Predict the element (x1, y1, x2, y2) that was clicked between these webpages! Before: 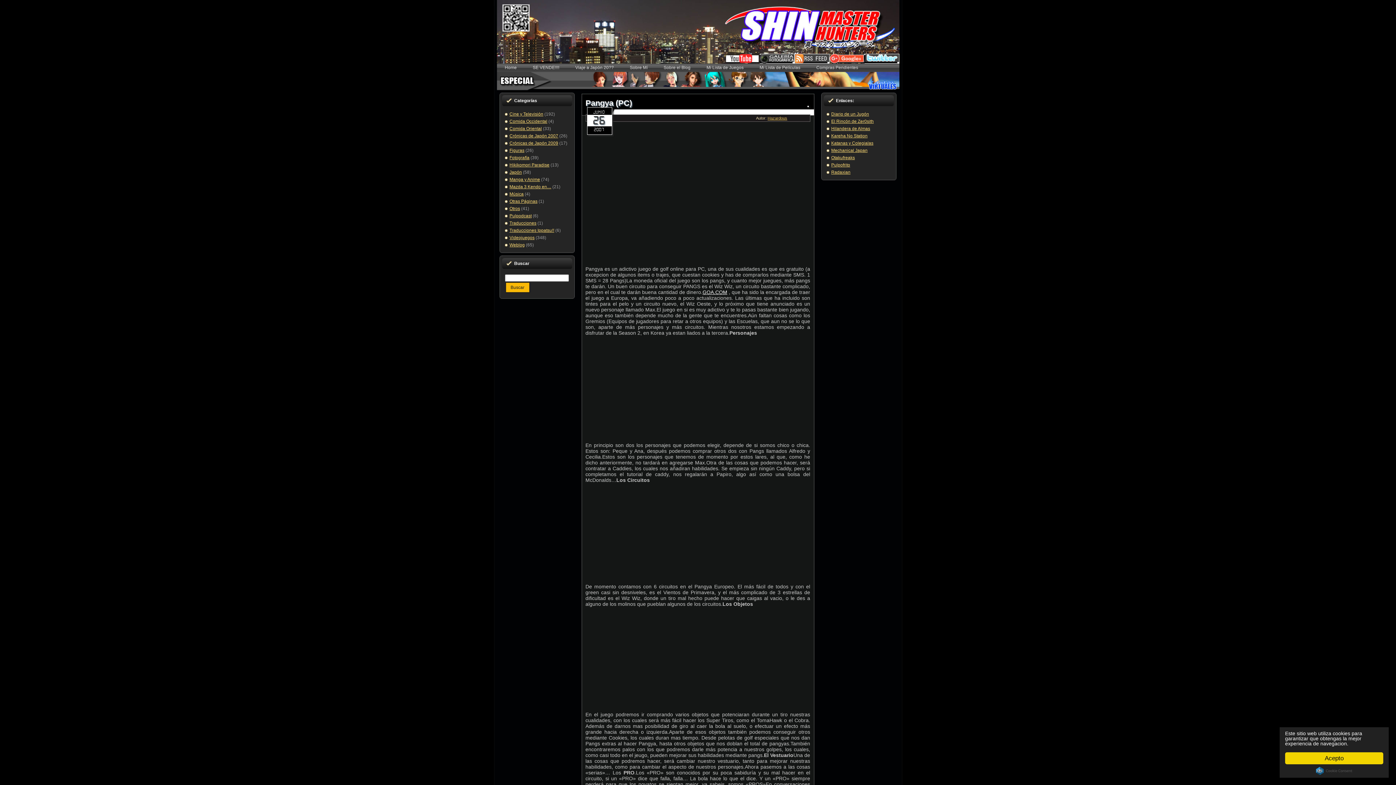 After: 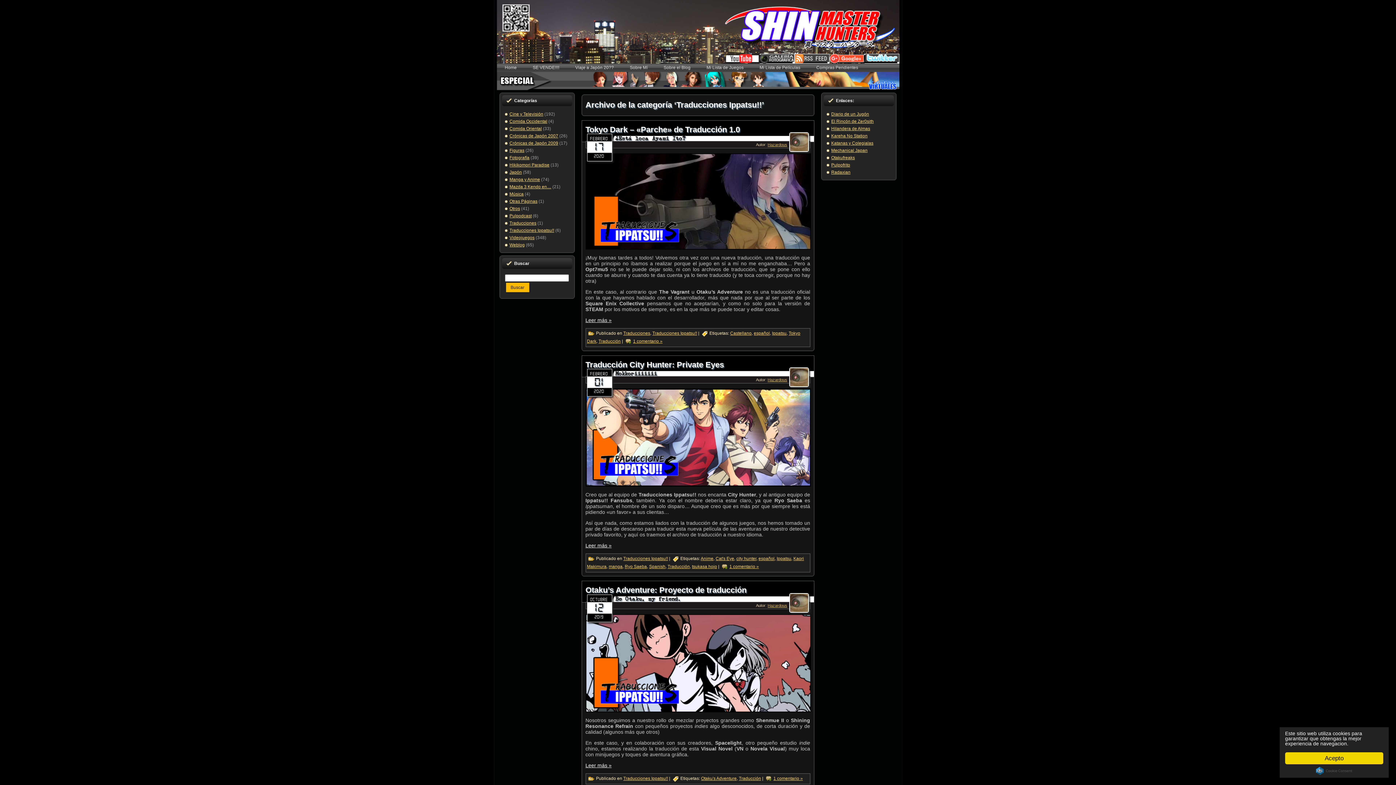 Action: bbox: (509, 228, 554, 233) label: Traducciones Ippatsu!!